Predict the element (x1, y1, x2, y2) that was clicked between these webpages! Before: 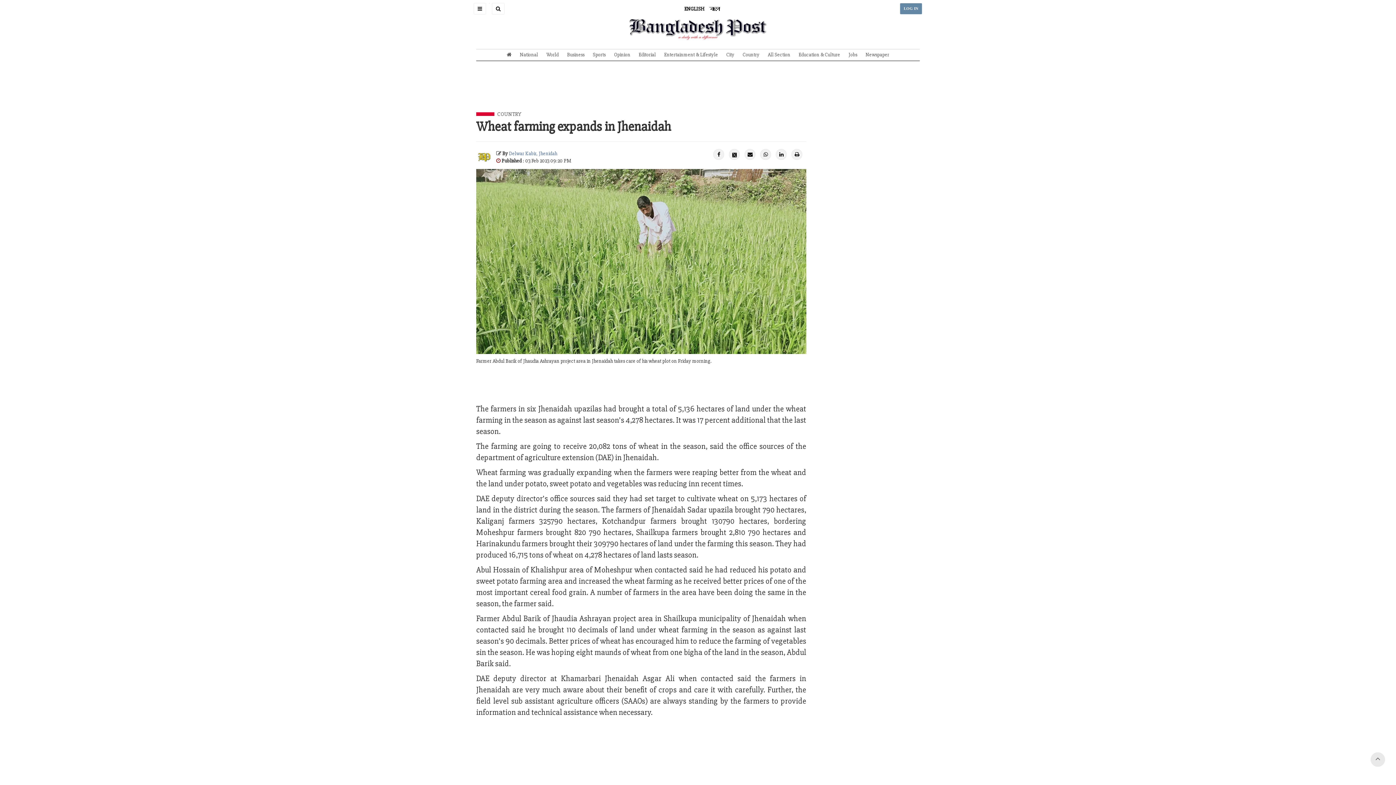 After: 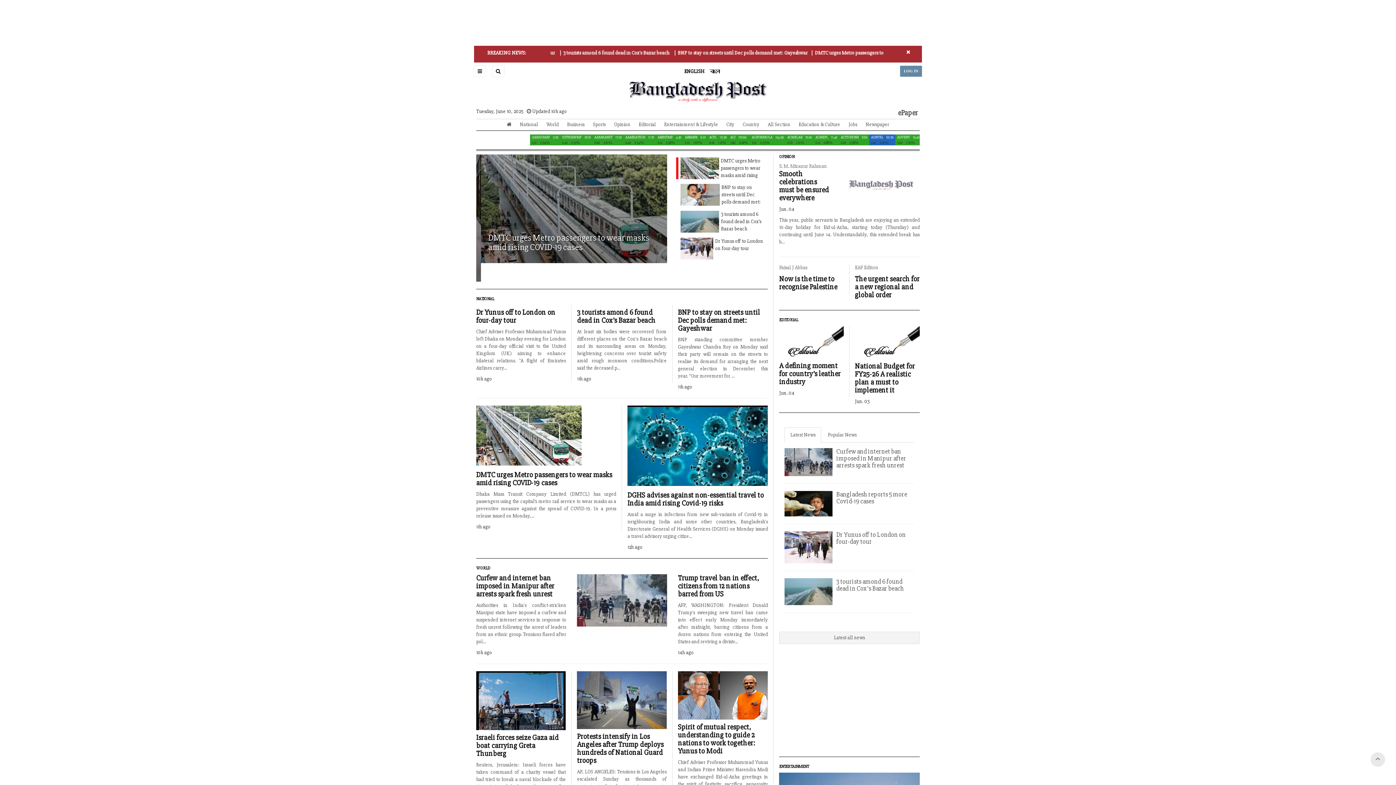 Action: bbox: (628, 25, 767, 31)